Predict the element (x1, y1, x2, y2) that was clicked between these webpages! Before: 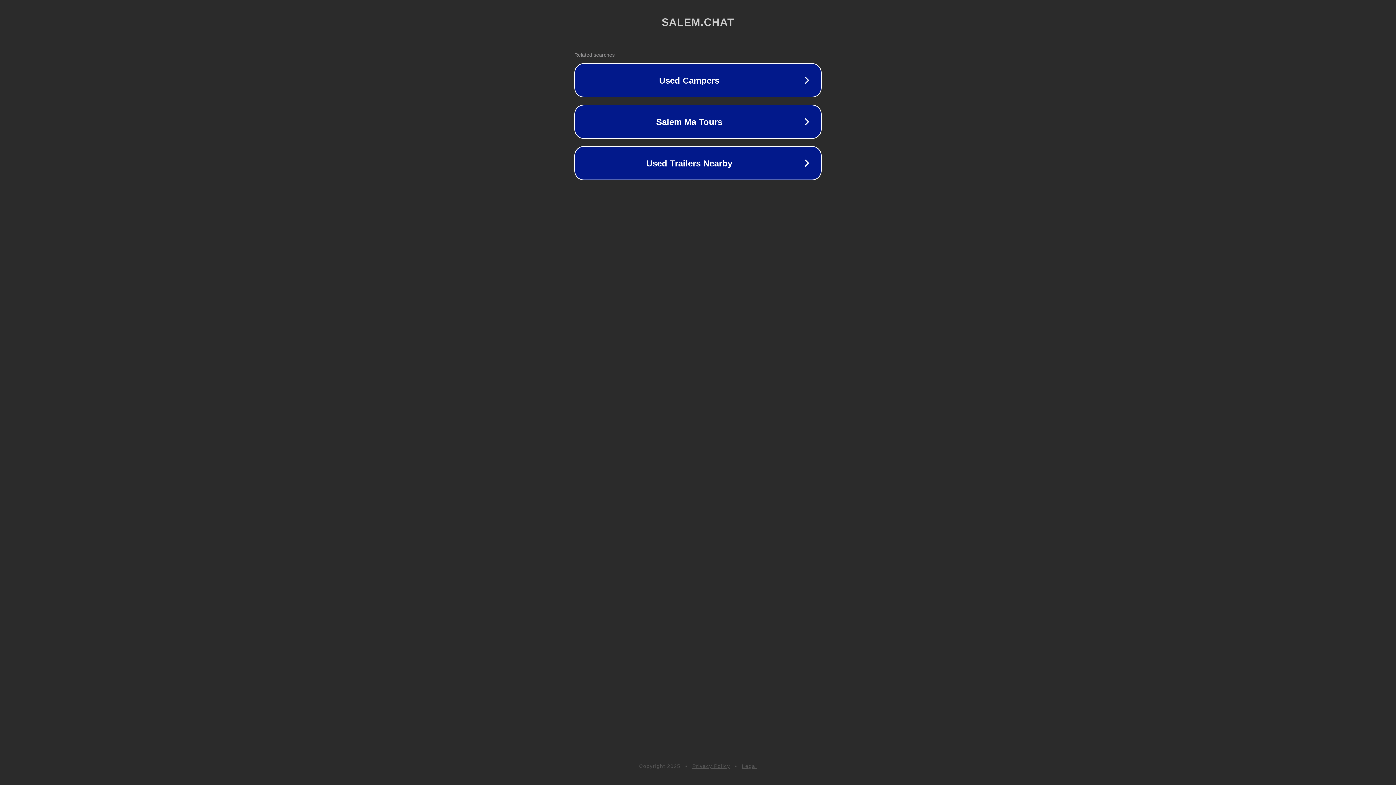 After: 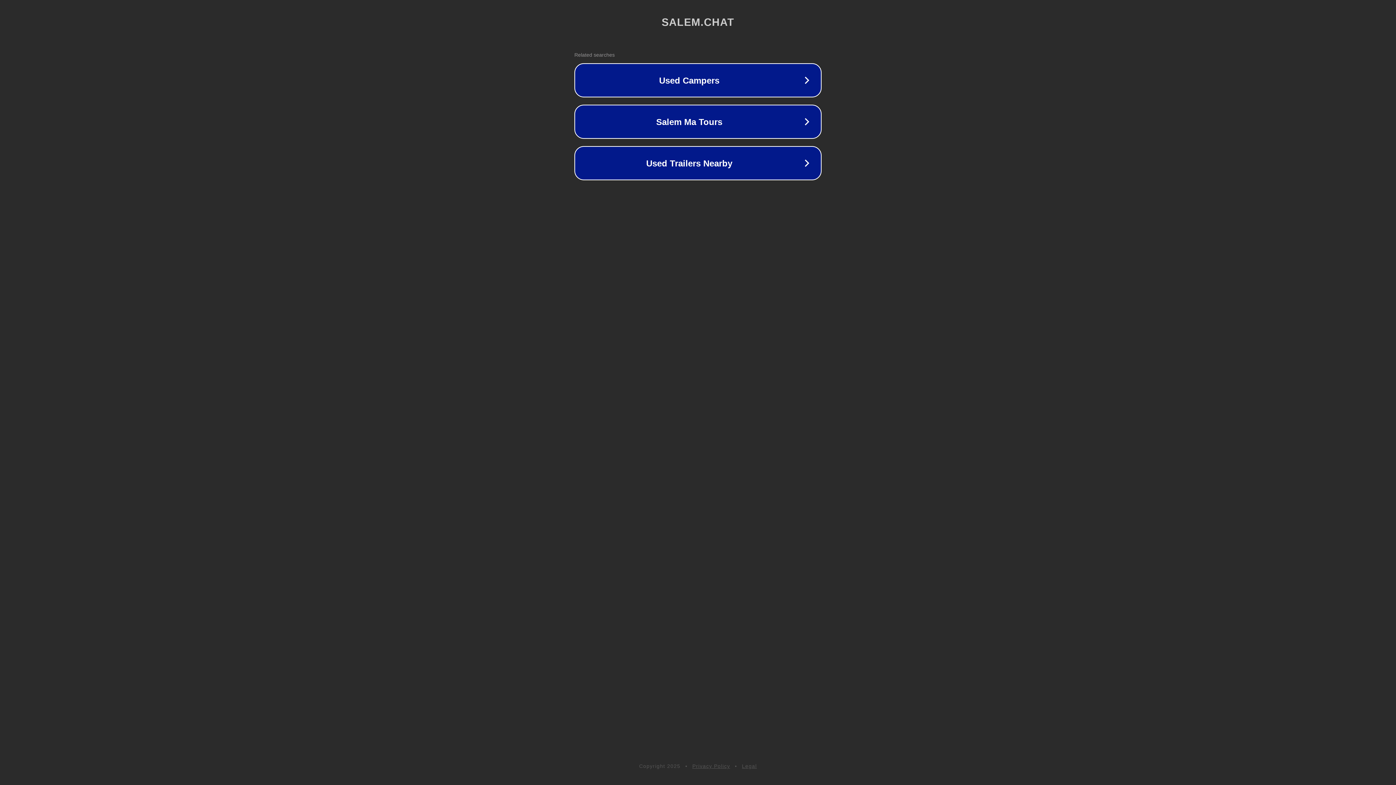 Action: bbox: (742, 763, 757, 769) label: Legal